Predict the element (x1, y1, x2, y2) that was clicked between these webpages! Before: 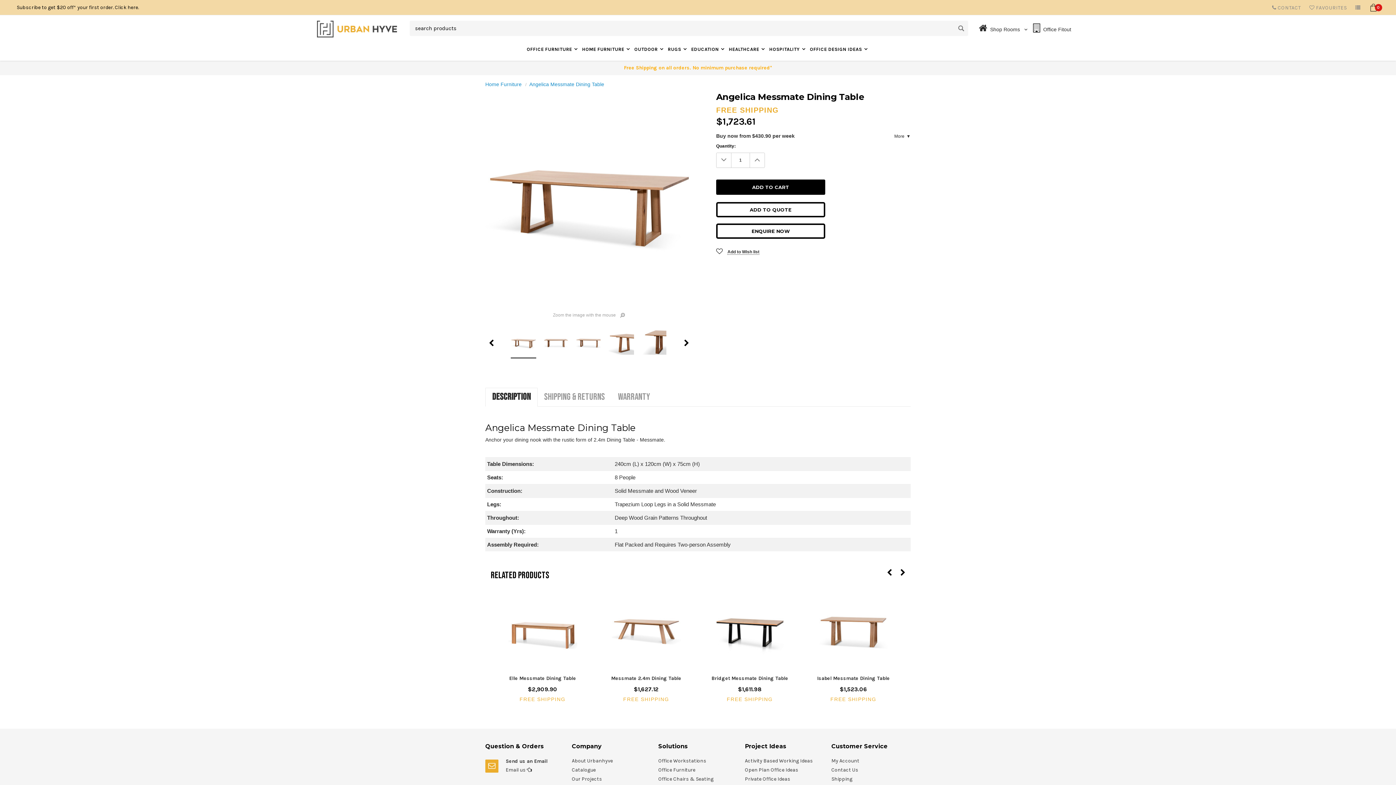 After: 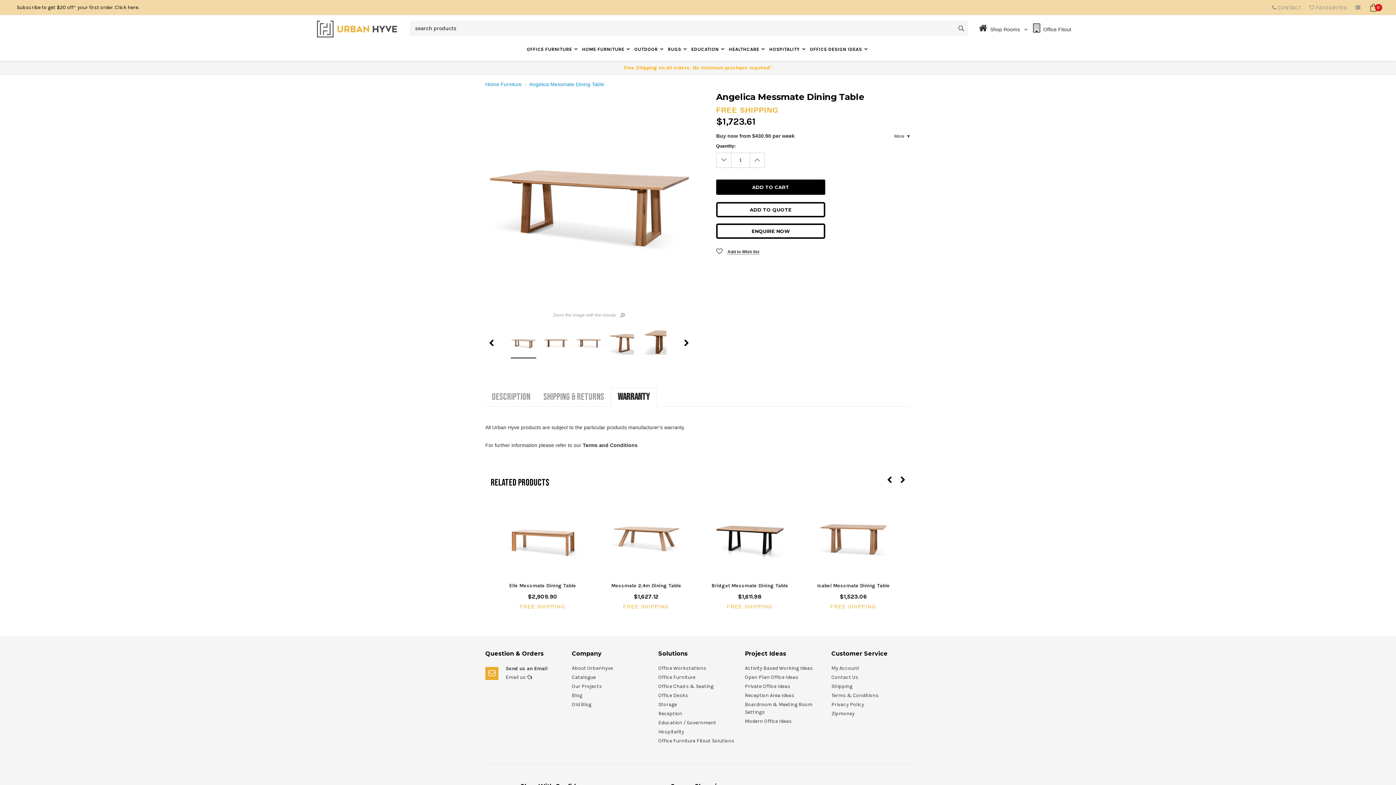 Action: label: WARRANTY bbox: (611, 388, 657, 406)